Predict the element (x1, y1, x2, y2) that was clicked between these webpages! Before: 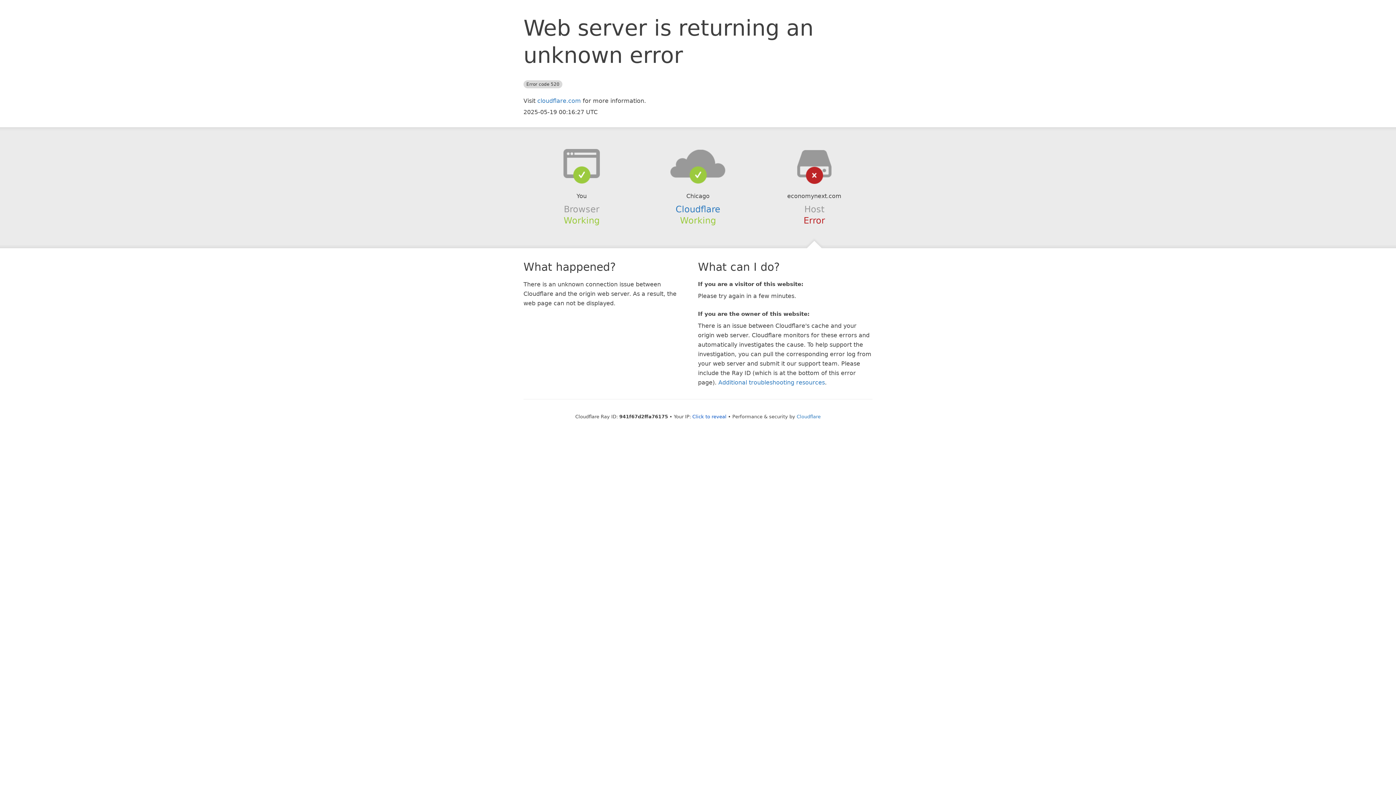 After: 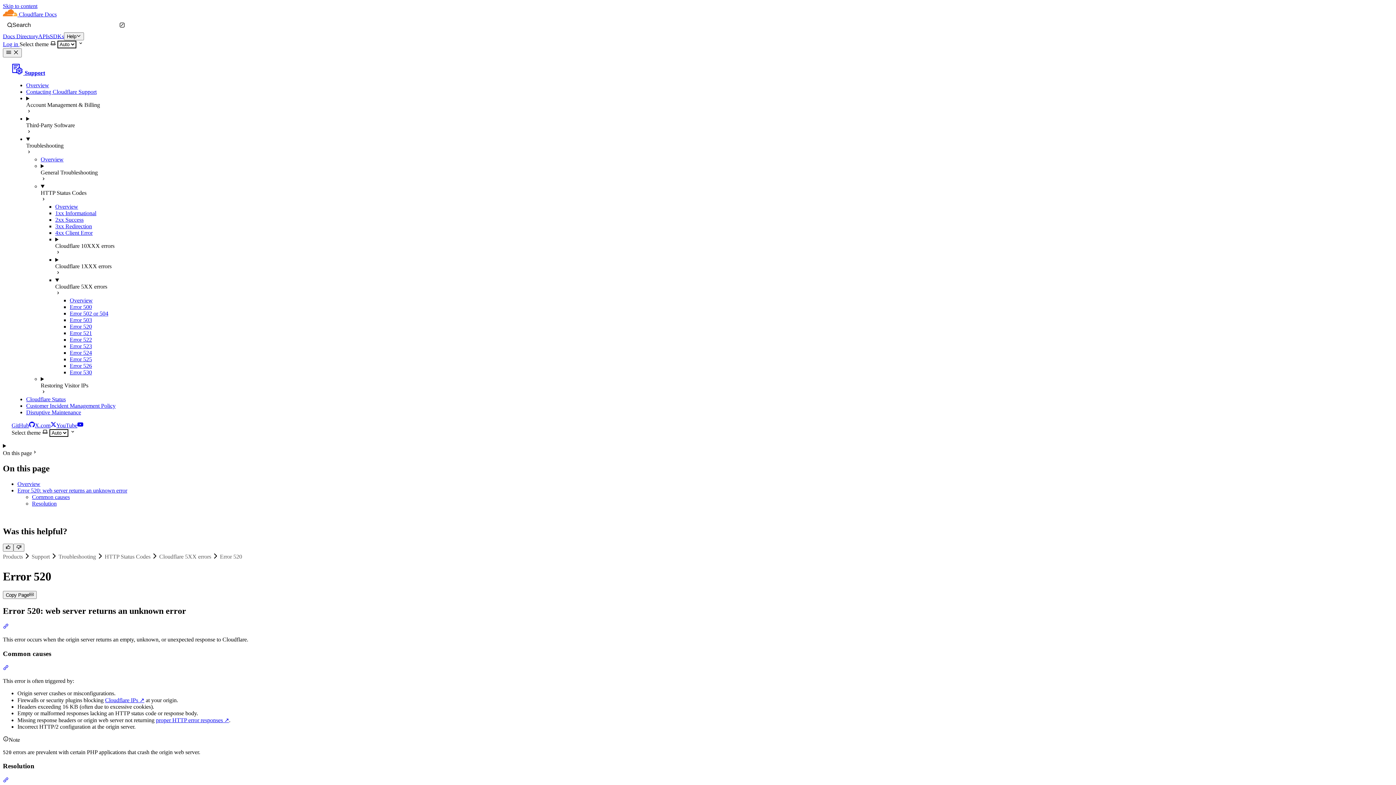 Action: label: Additional troubleshooting resources bbox: (718, 379, 825, 386)